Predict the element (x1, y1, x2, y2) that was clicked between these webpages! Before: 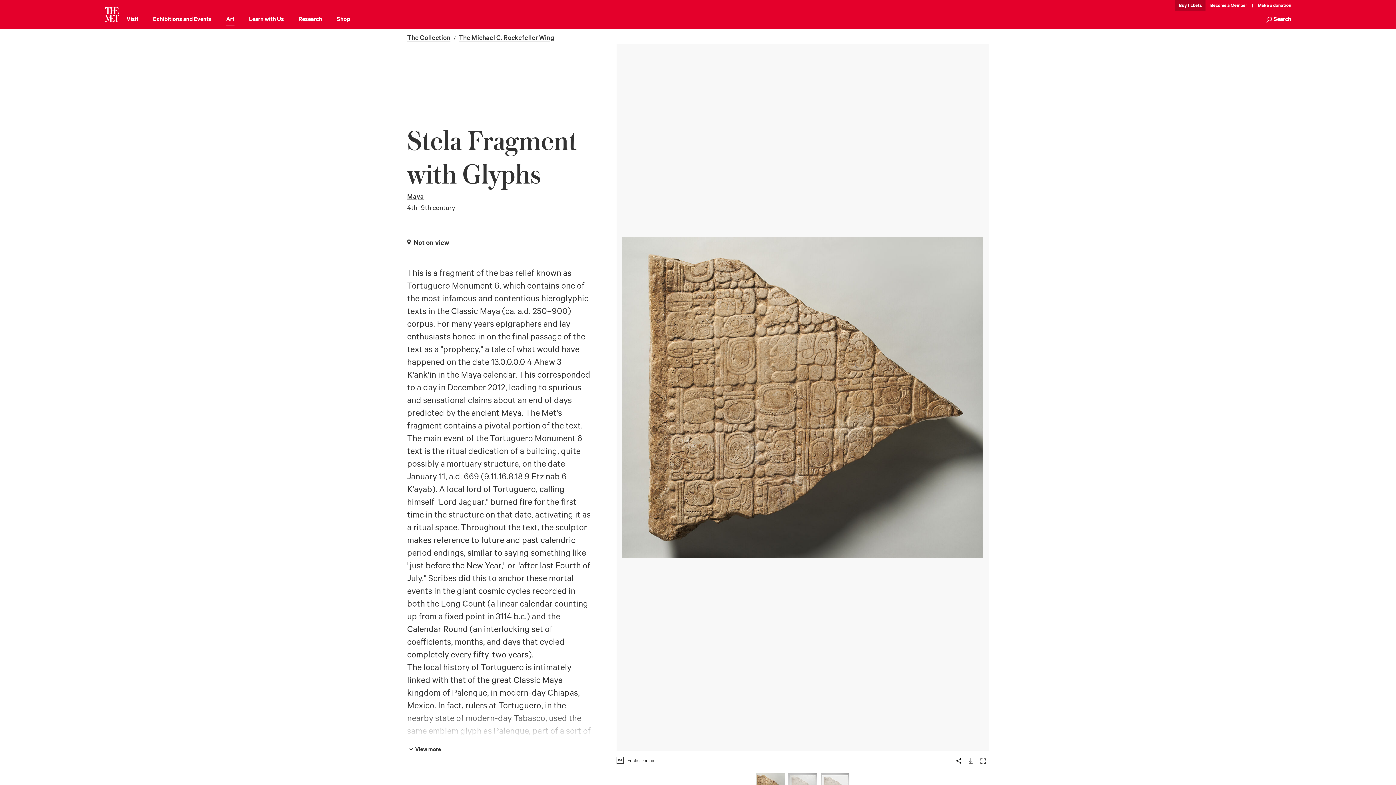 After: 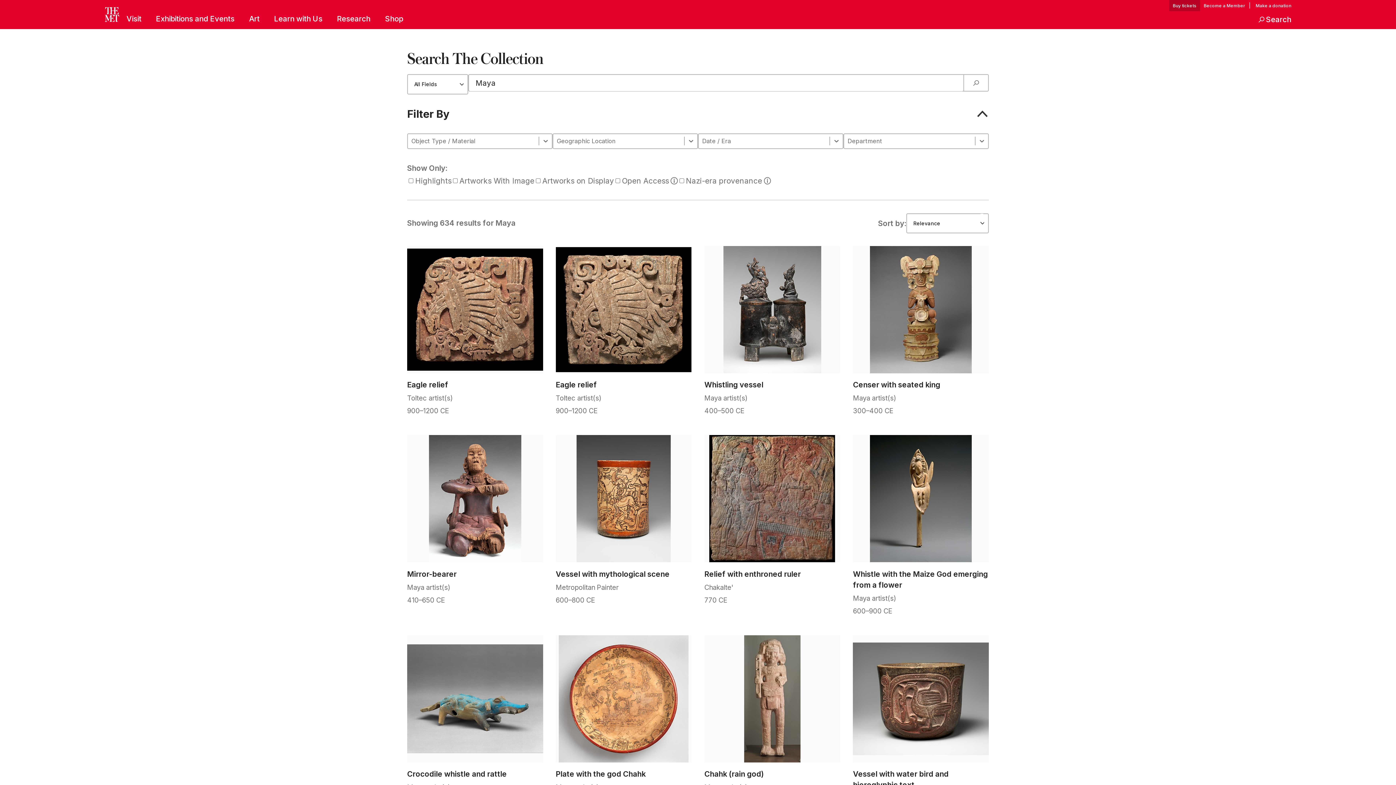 Action: bbox: (407, 192, 424, 201) label: Maya